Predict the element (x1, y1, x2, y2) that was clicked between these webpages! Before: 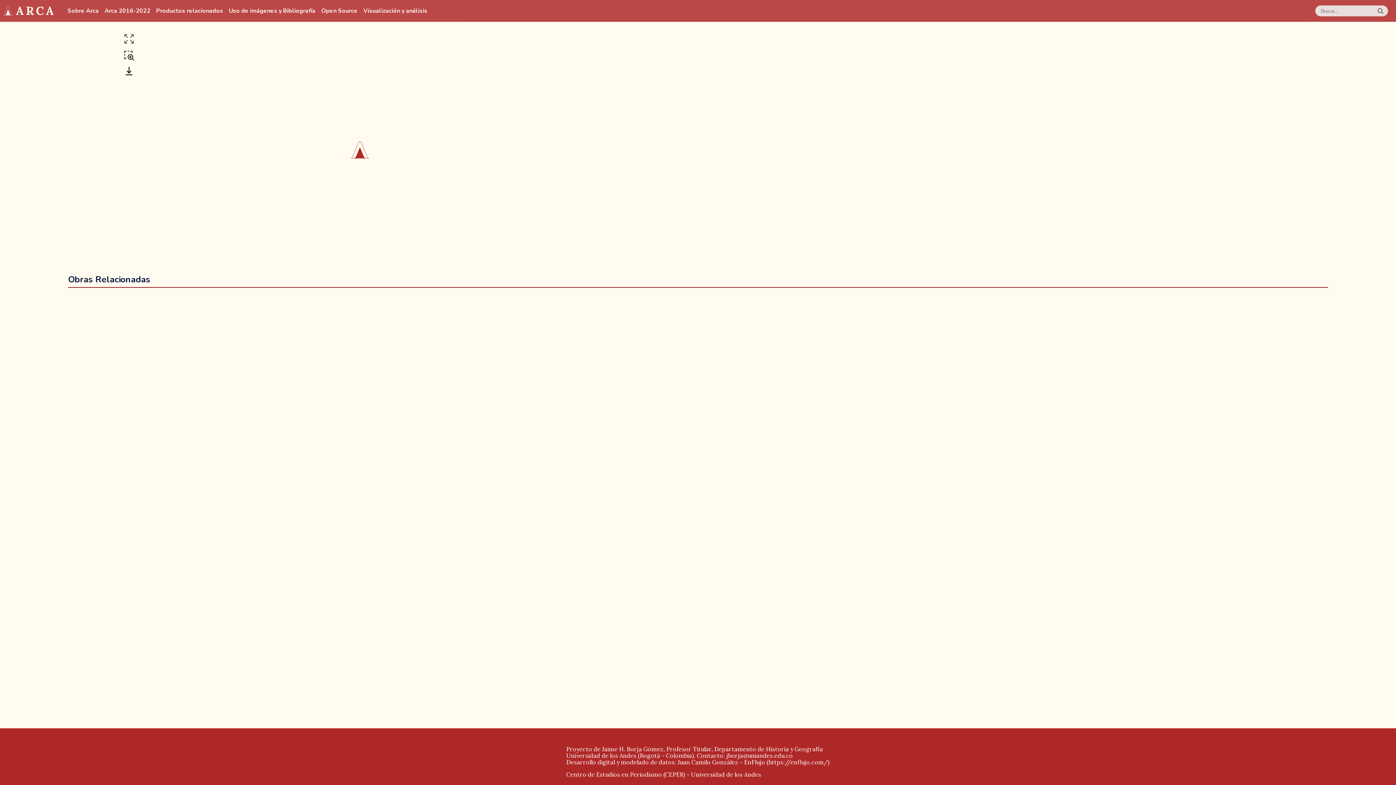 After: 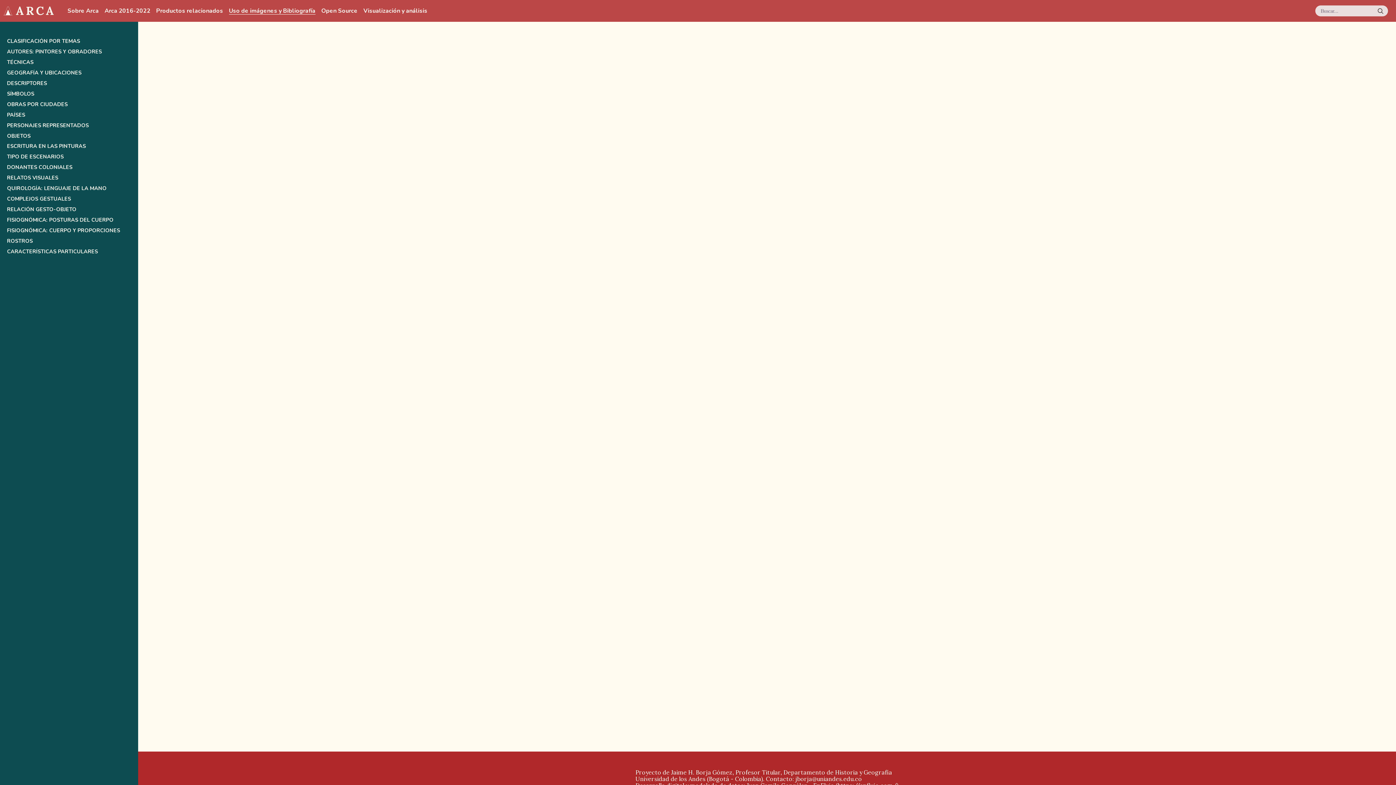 Action: label: Uso de imágenes y Bibliografía bbox: (229, 7, 315, 14)